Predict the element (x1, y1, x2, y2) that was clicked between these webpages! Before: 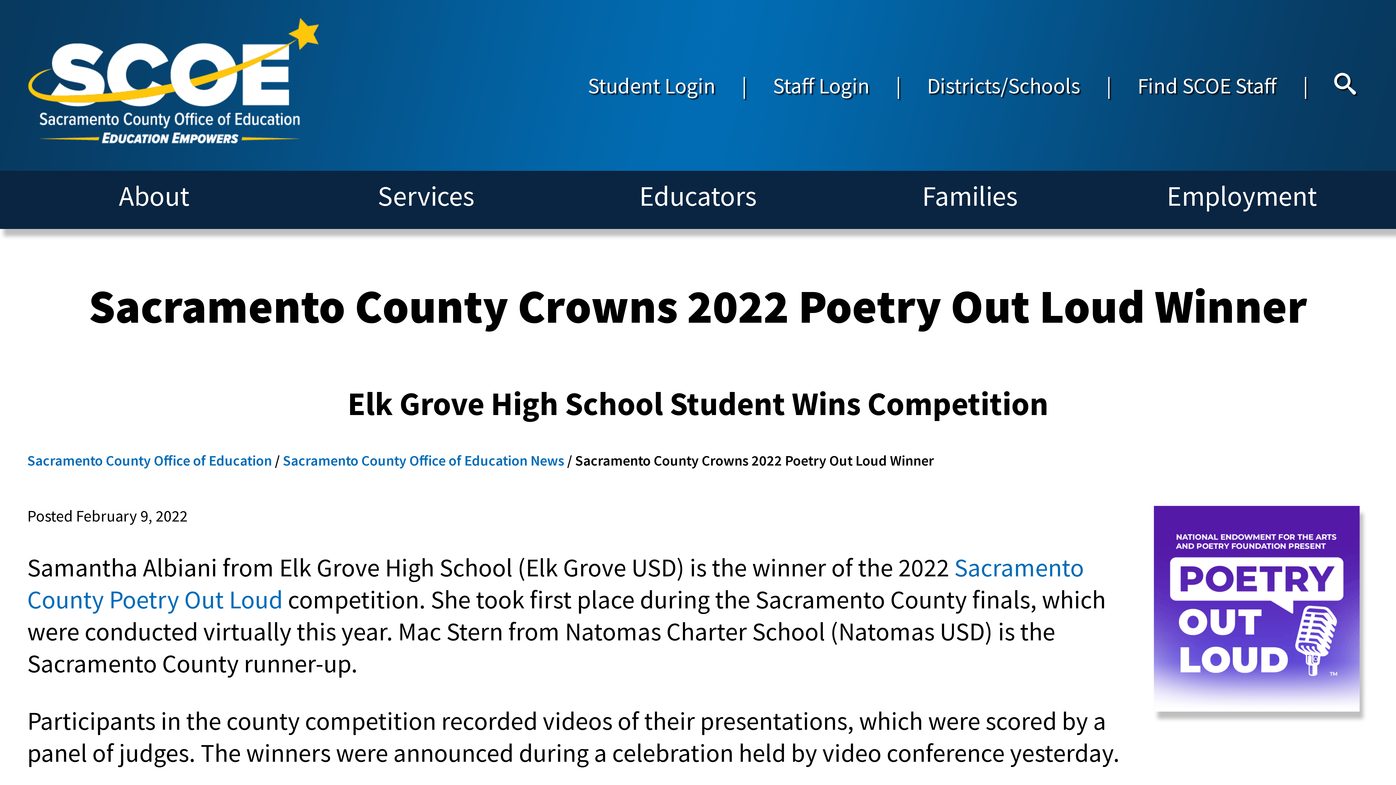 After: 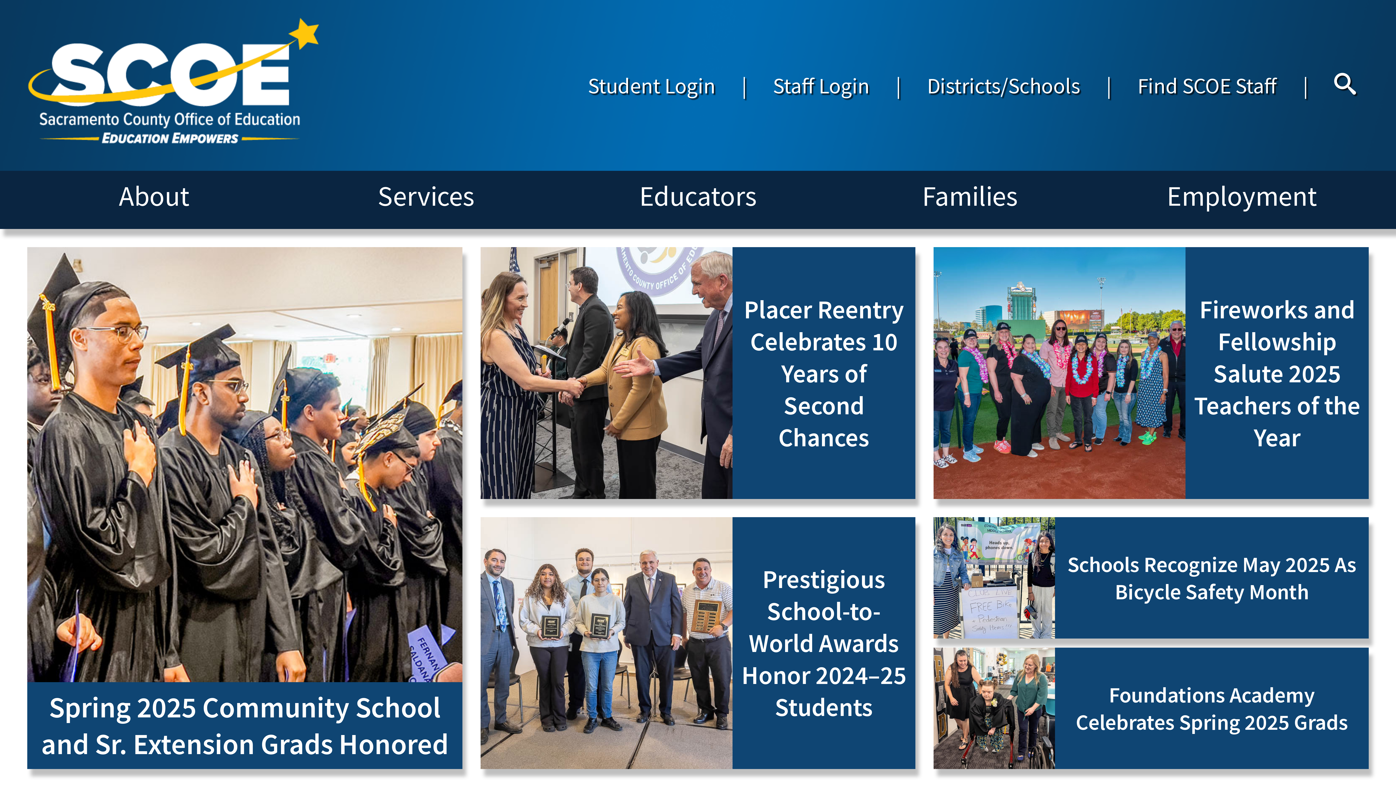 Action: bbox: (0, 0, 378, 171)